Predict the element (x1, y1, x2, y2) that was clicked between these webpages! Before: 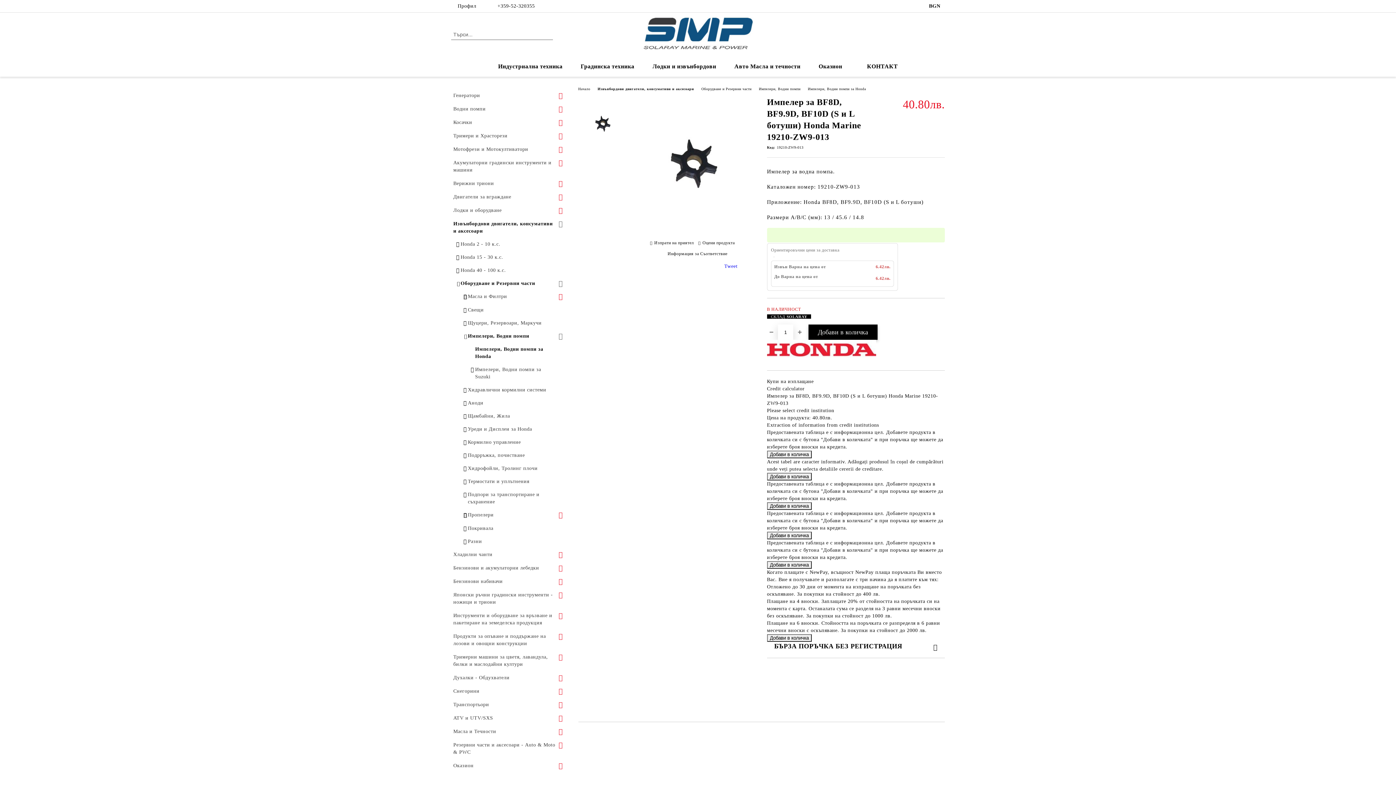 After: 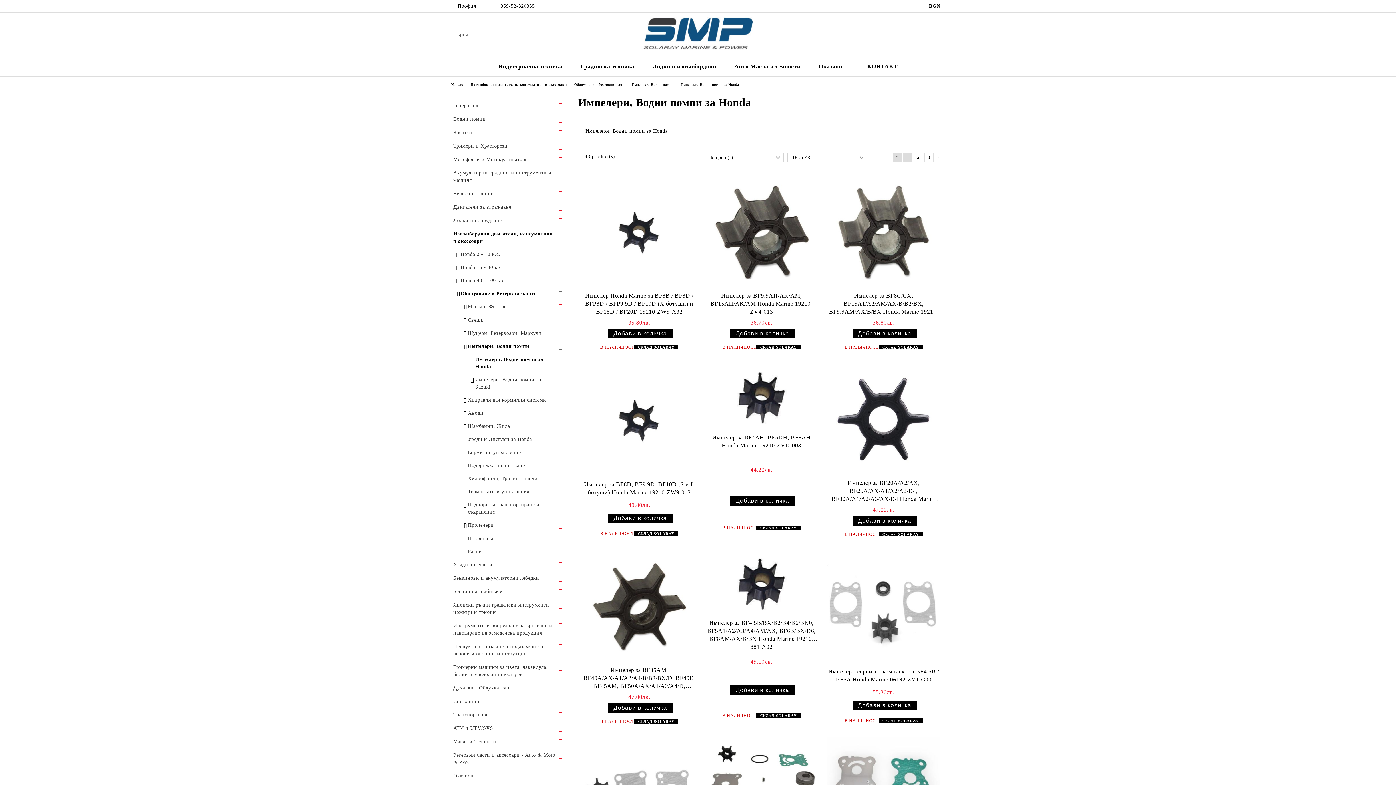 Action: label: Импелери, Водни помпи за Honda bbox: (808, 86, 866, 90)